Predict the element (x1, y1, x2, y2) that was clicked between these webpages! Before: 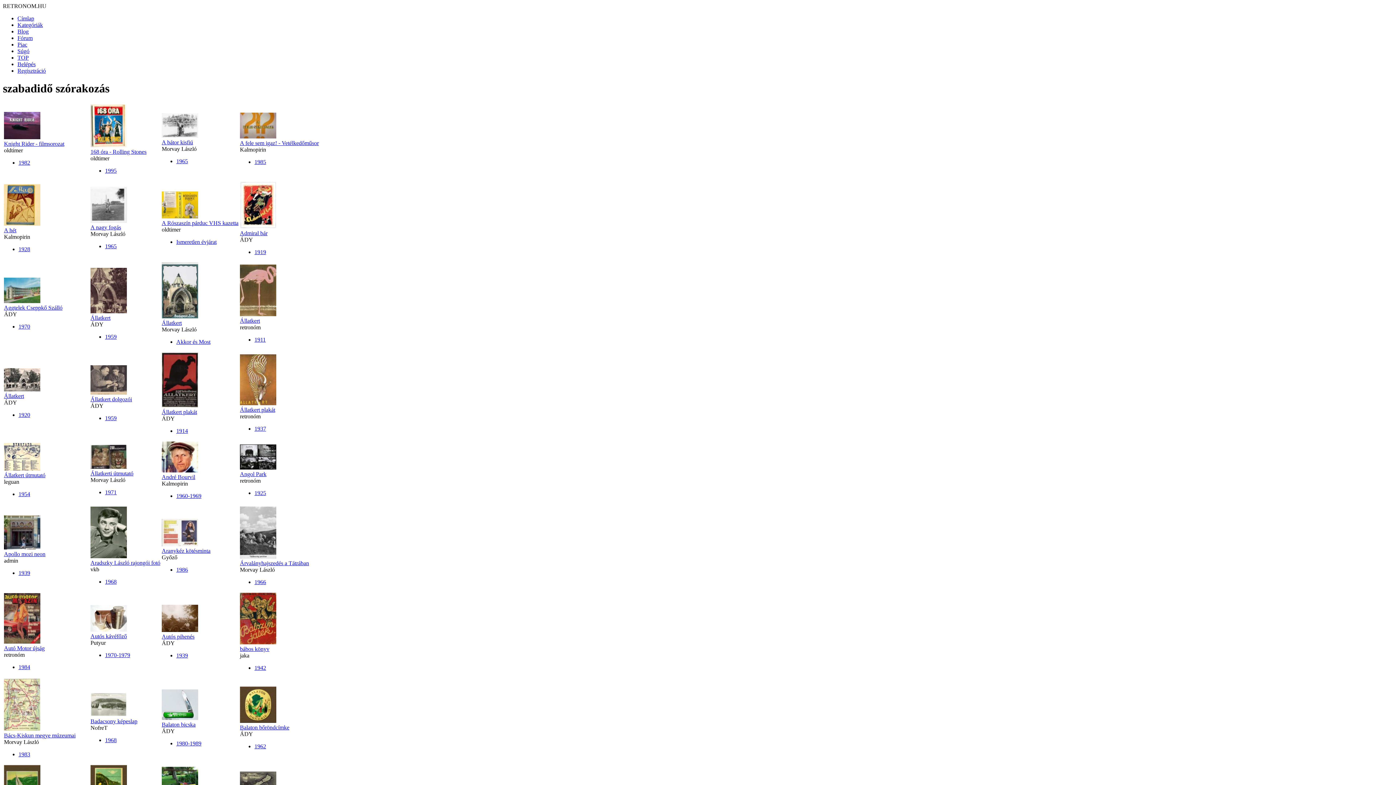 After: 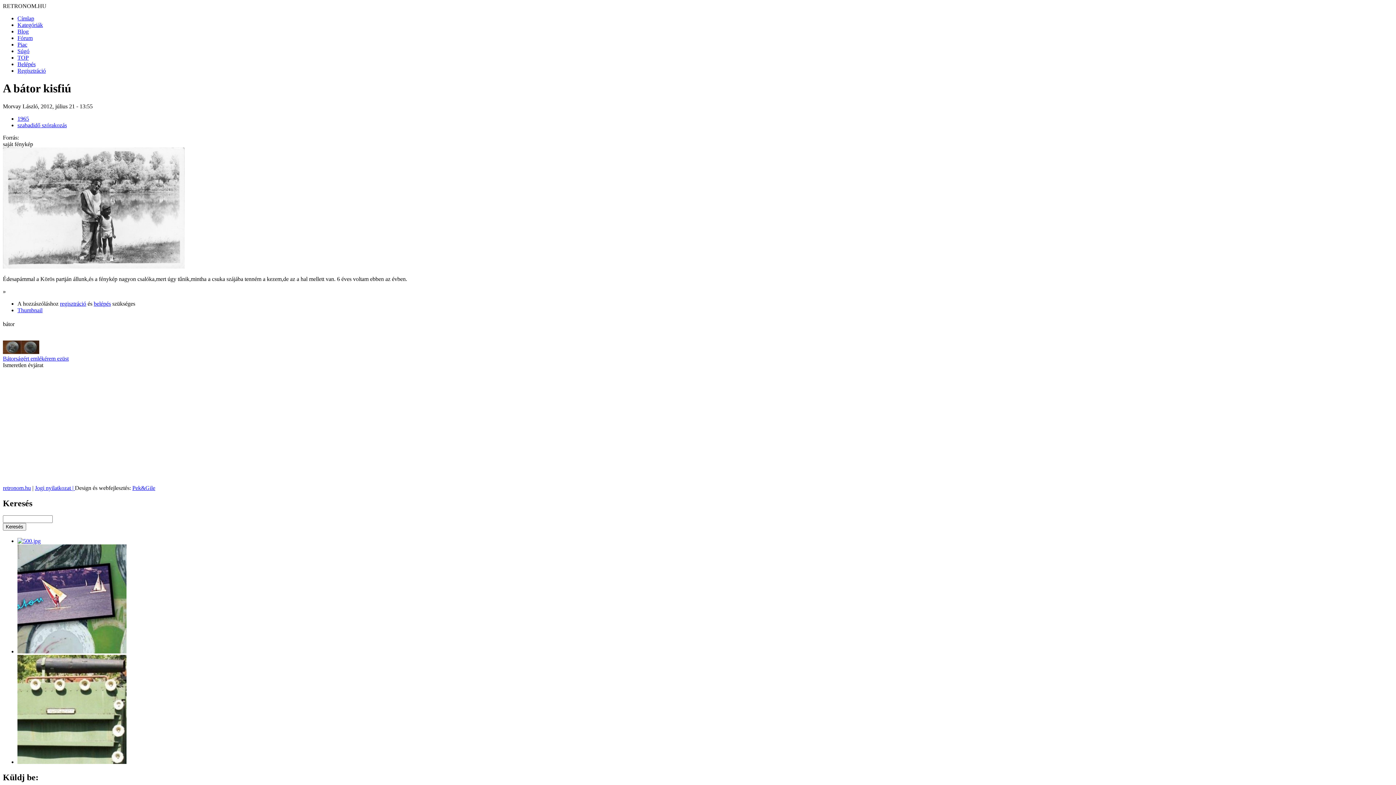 Action: bbox: (161, 139, 193, 145) label: A bátor kisfiú